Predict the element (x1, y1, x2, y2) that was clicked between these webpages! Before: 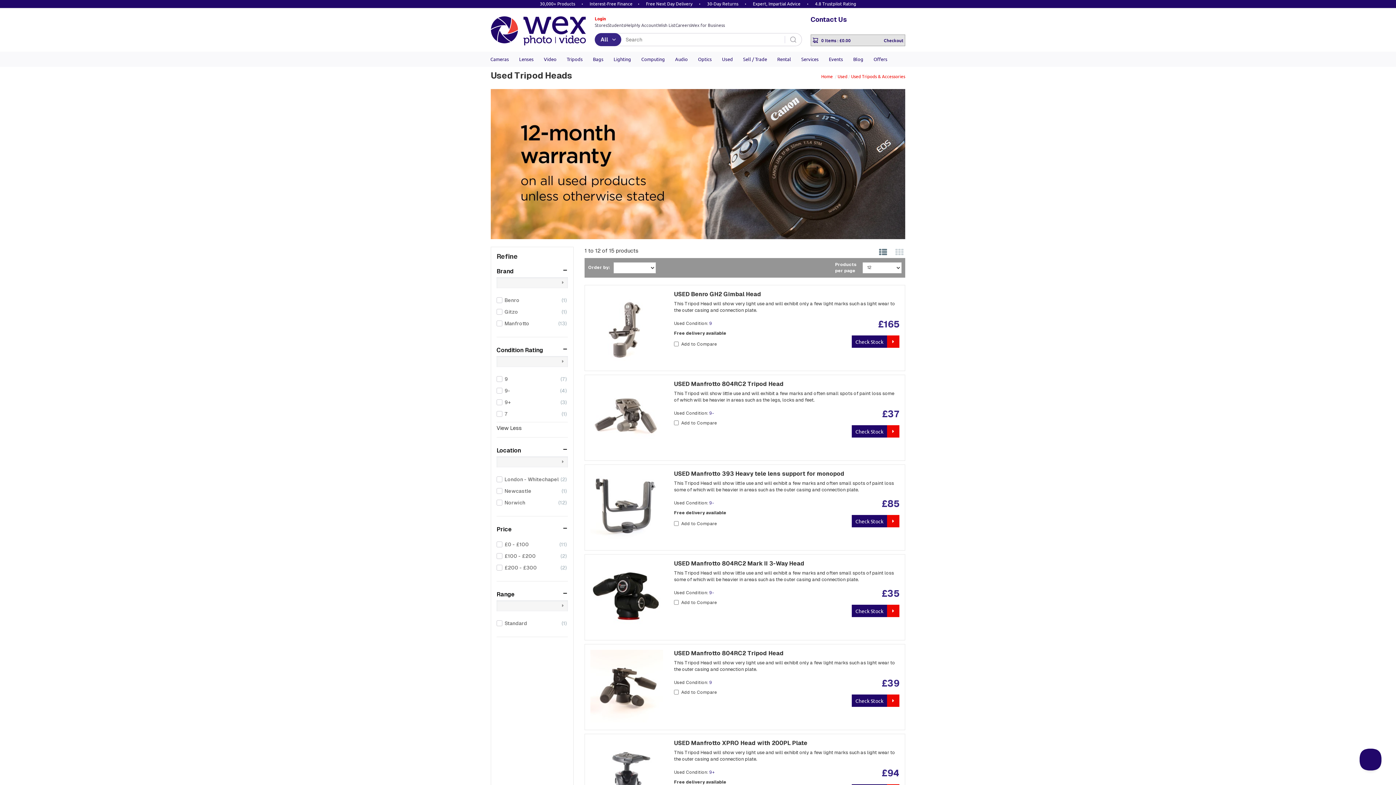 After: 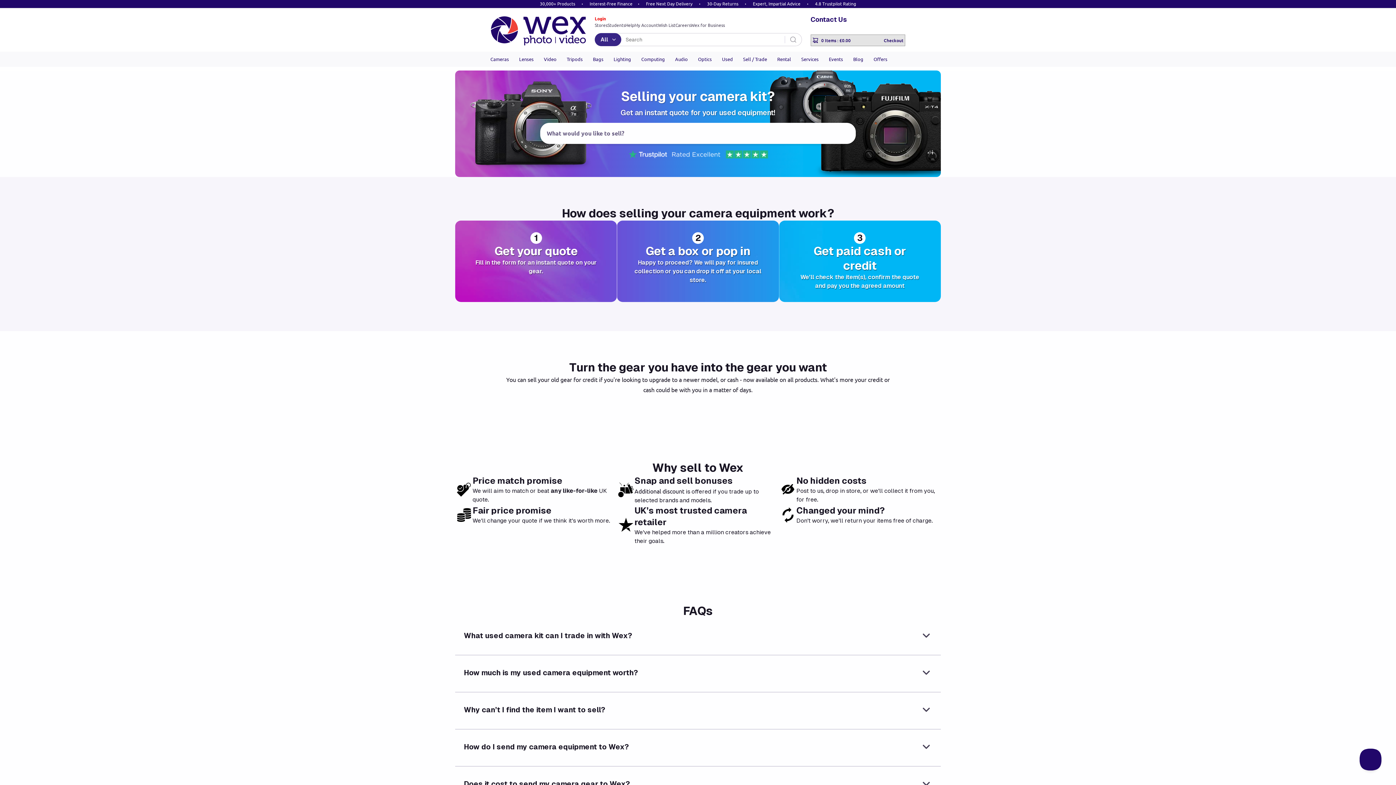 Action: label: Sell / Trade bbox: (738, 51, 772, 66)